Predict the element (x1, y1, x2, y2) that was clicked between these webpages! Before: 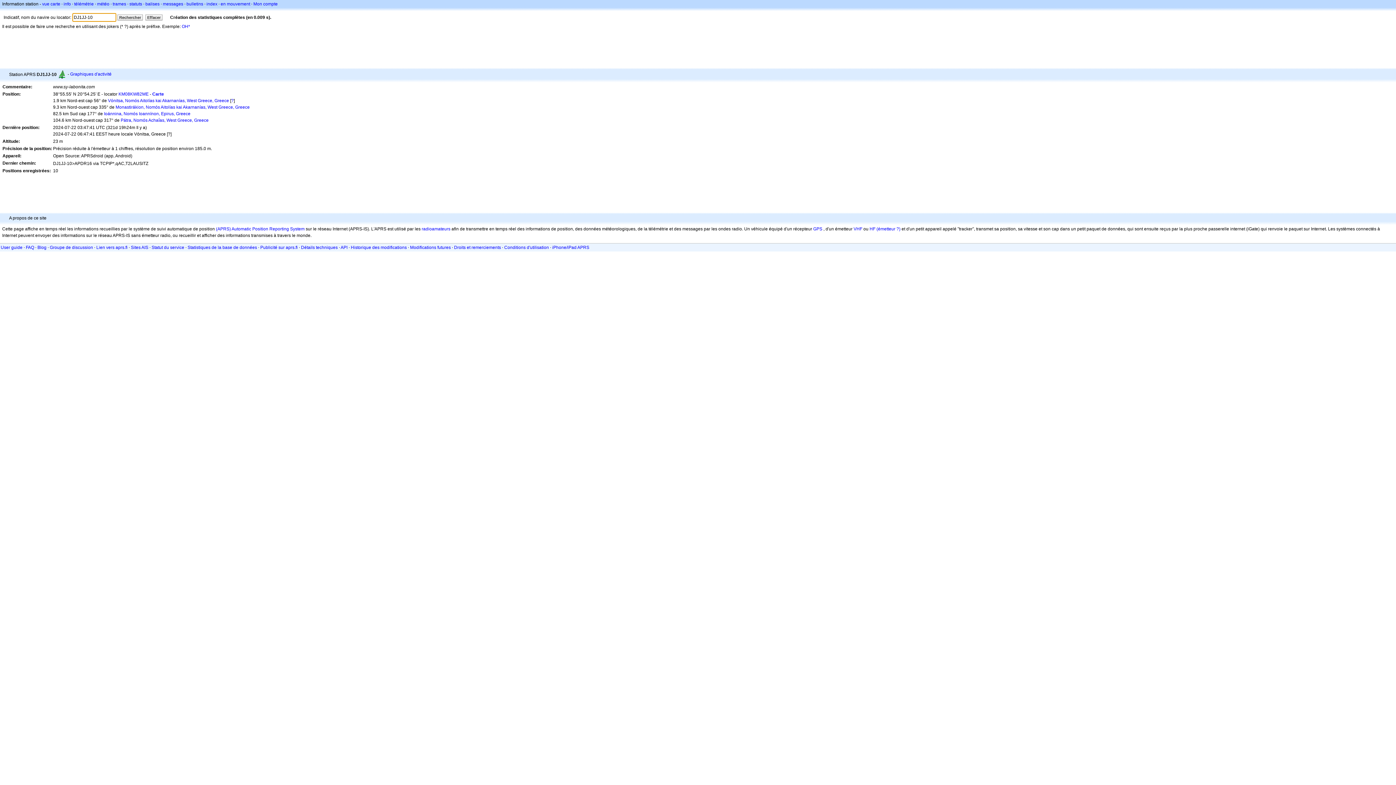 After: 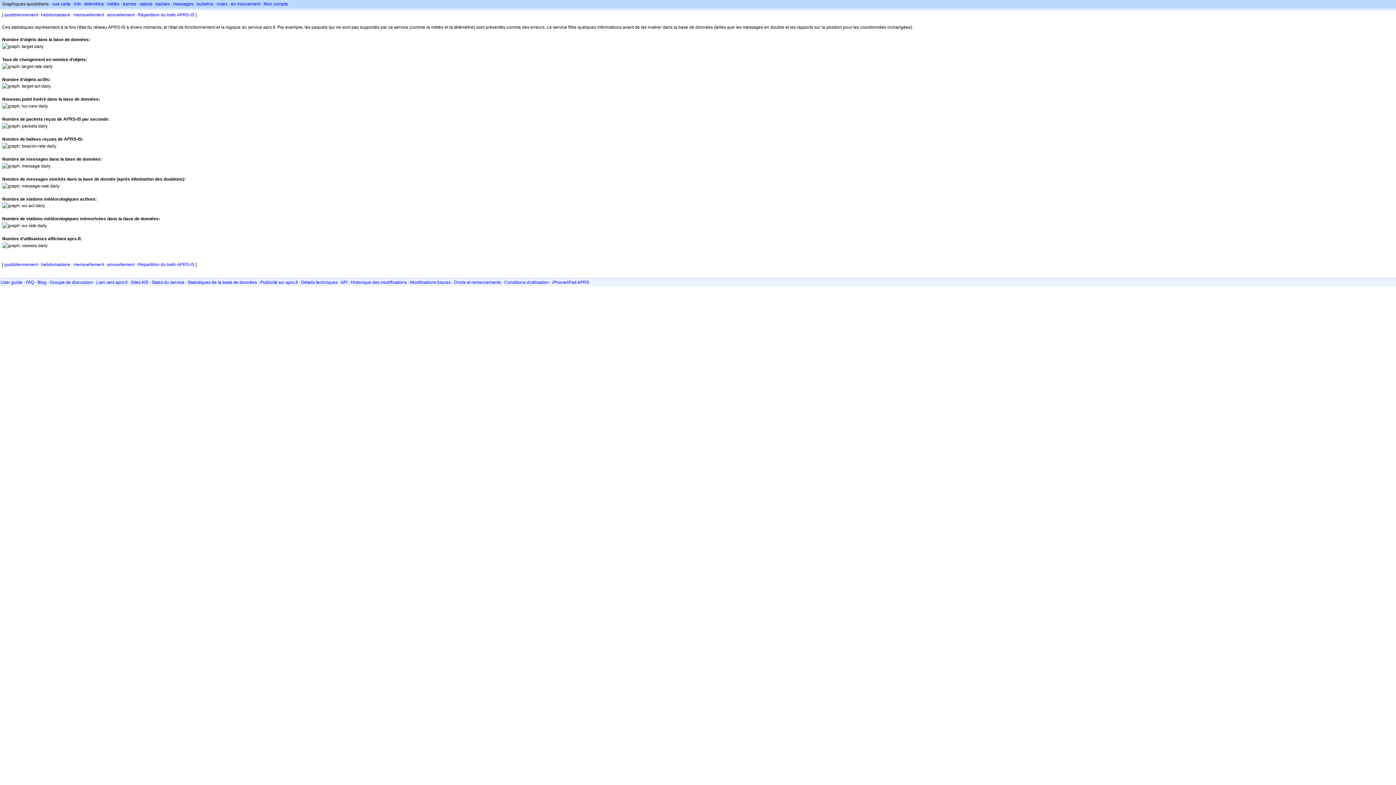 Action: bbox: (187, 245, 257, 250) label: Statistiques de la base de données